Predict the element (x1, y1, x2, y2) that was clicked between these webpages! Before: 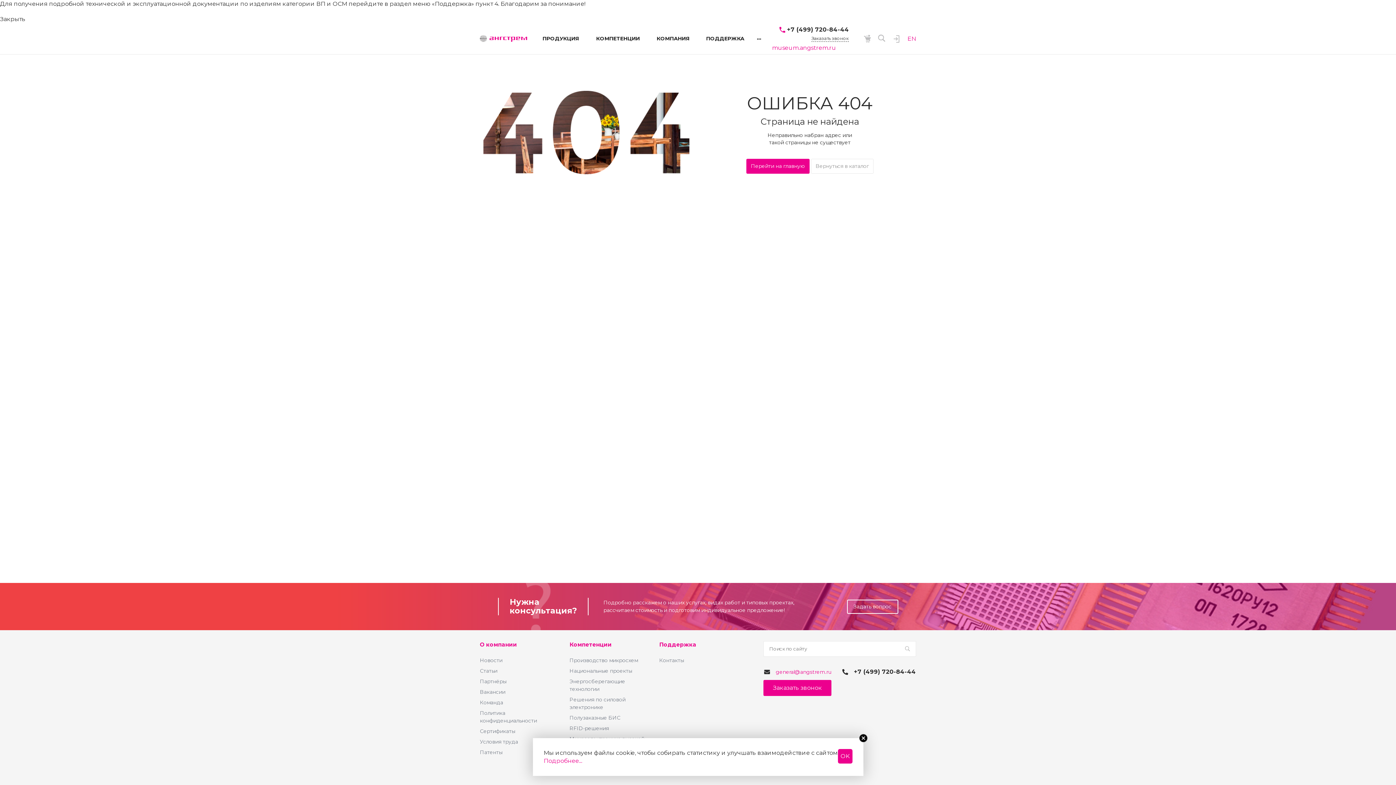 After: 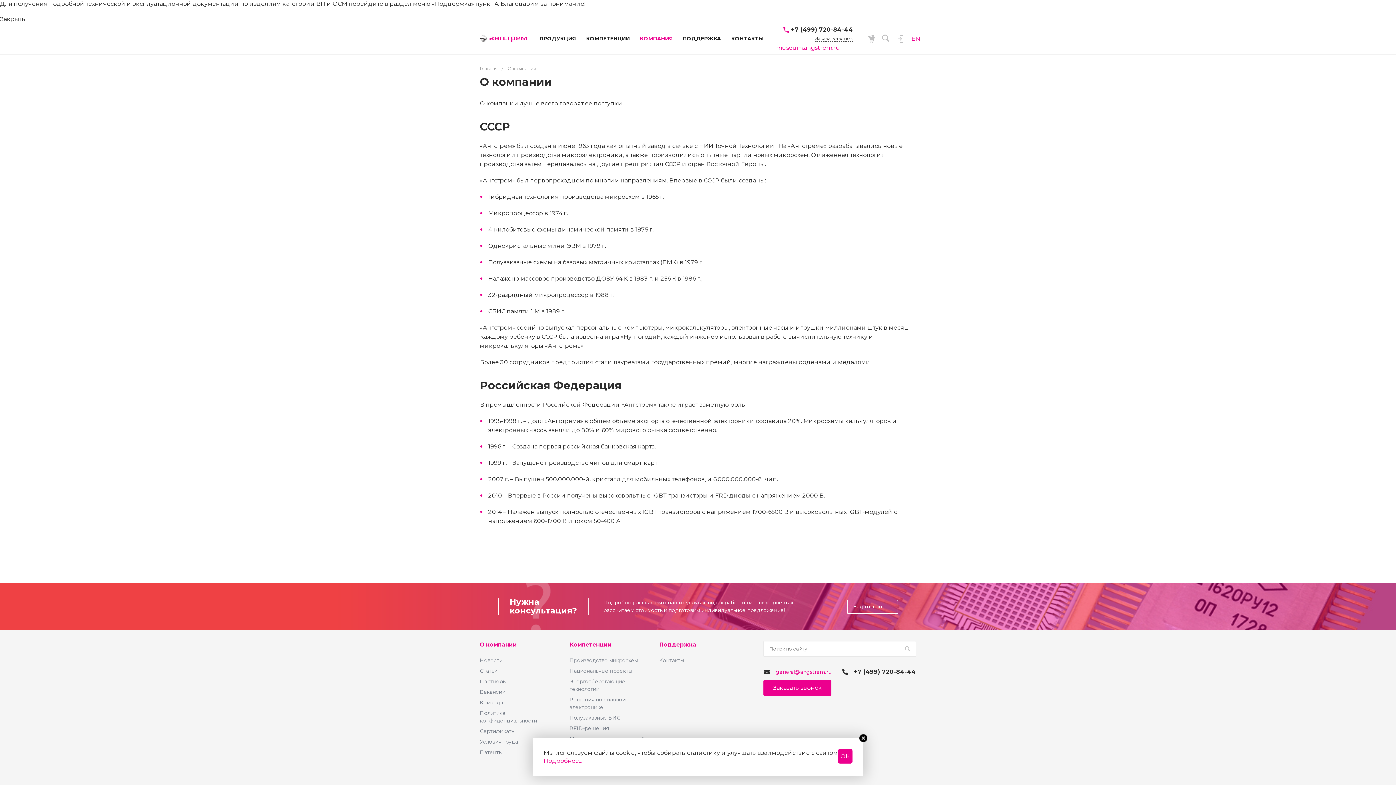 Action: bbox: (480, 641, 517, 648) label: О компании